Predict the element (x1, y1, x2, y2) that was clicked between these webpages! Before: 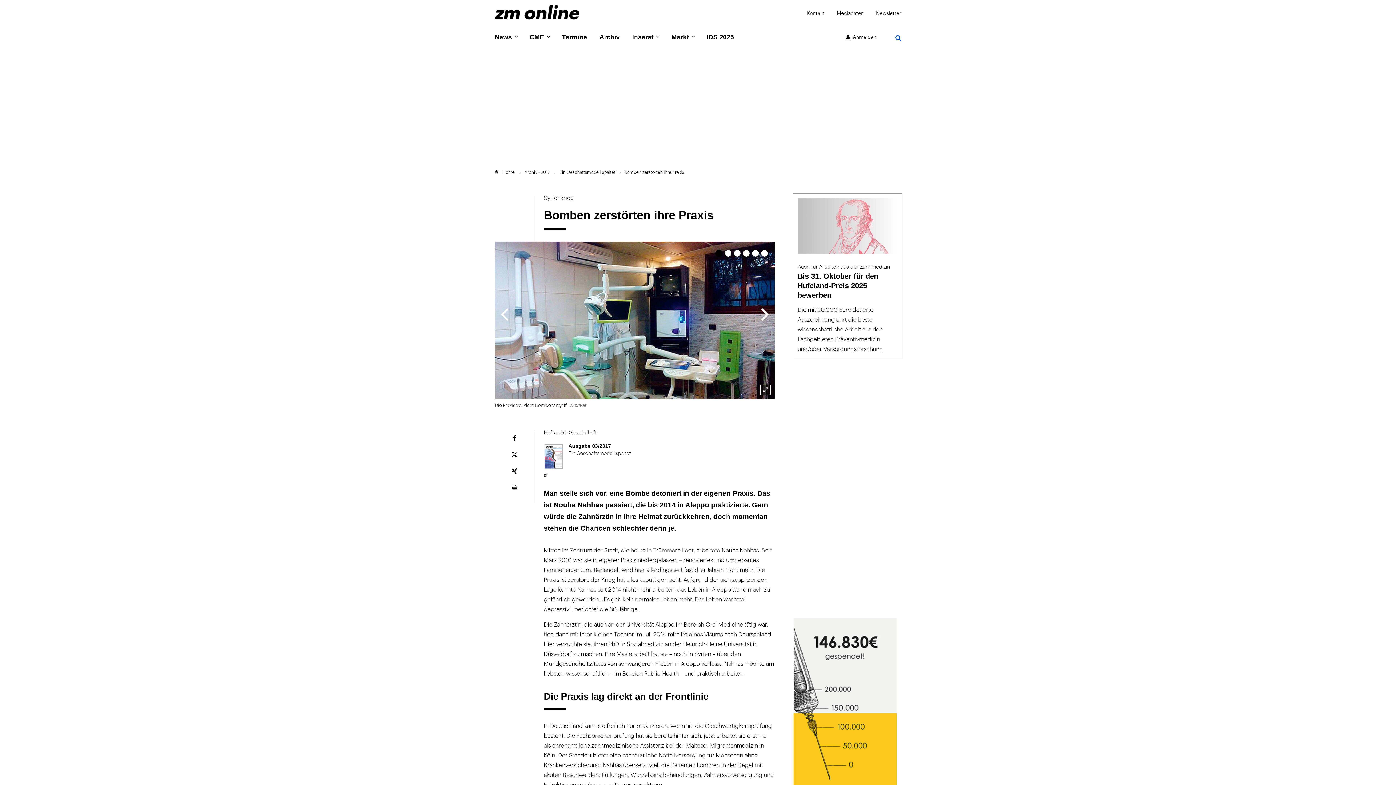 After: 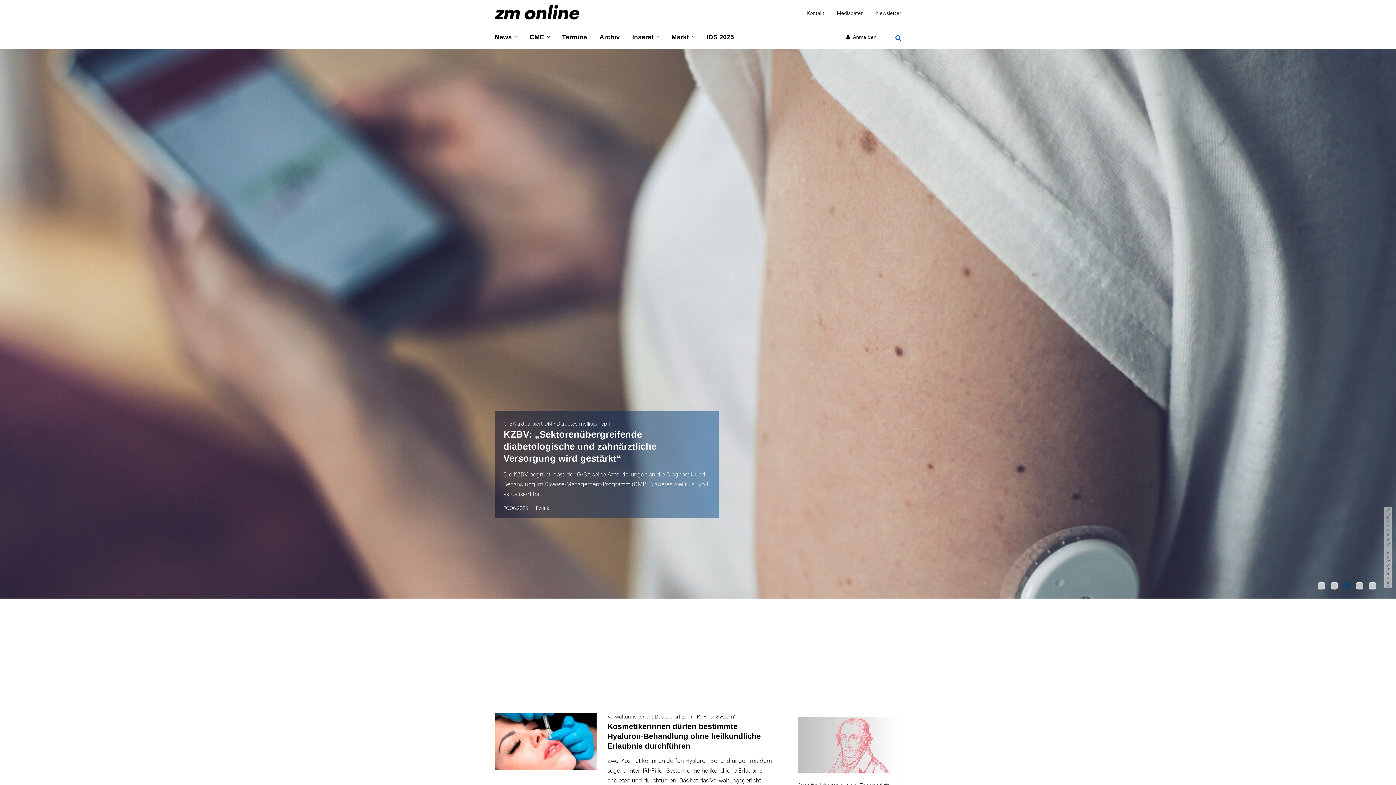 Action: label: Home bbox: (494, 169, 515, 175)